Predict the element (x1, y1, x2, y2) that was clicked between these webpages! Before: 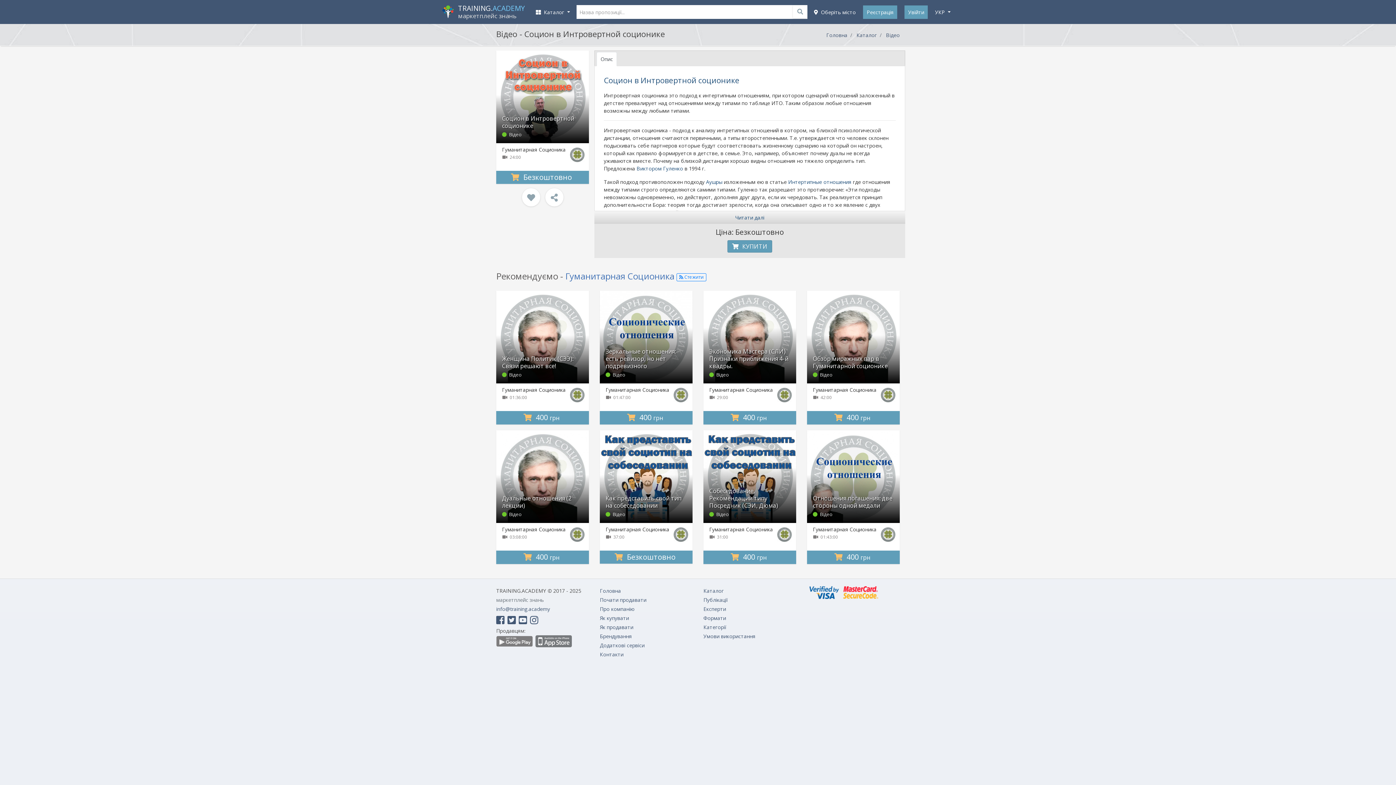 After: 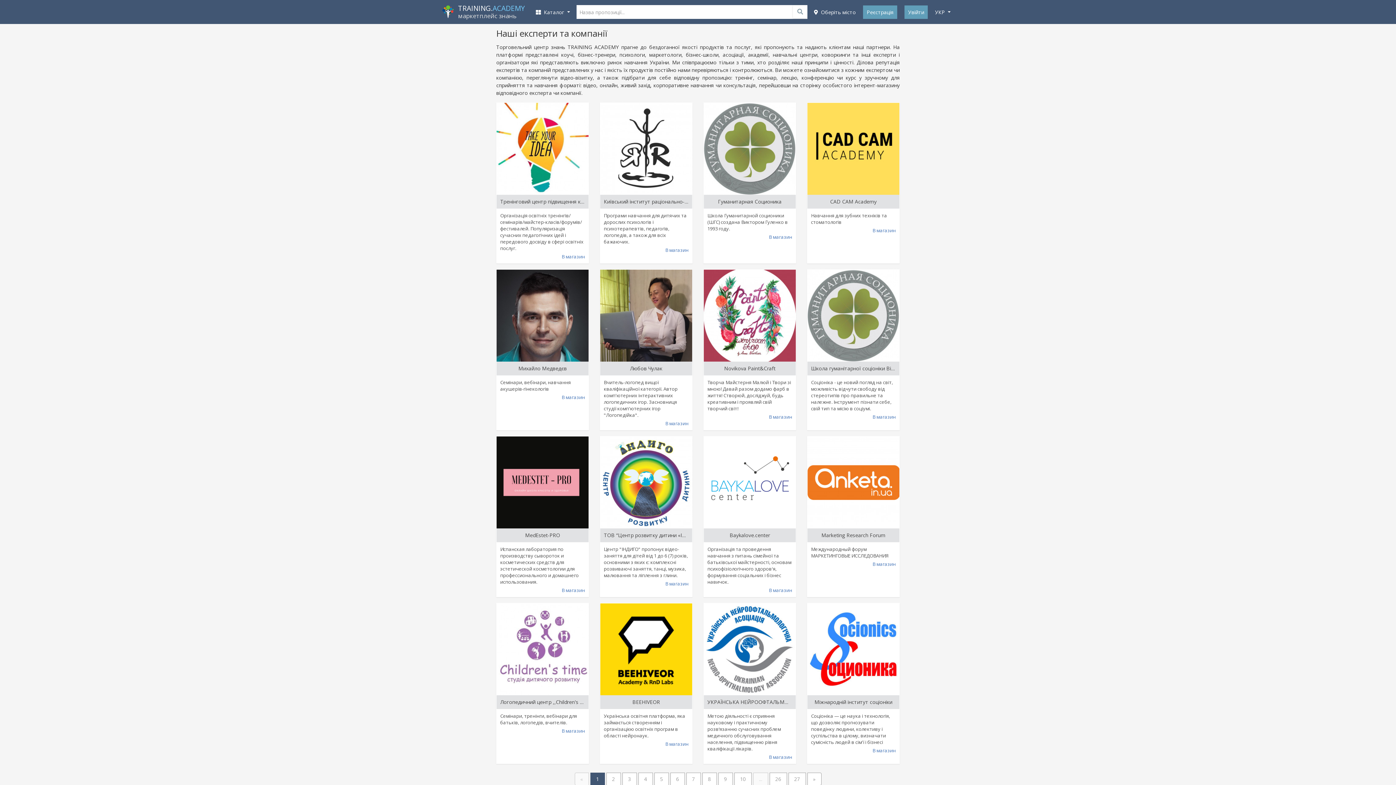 Action: bbox: (703, 605, 726, 612) label: Експерти